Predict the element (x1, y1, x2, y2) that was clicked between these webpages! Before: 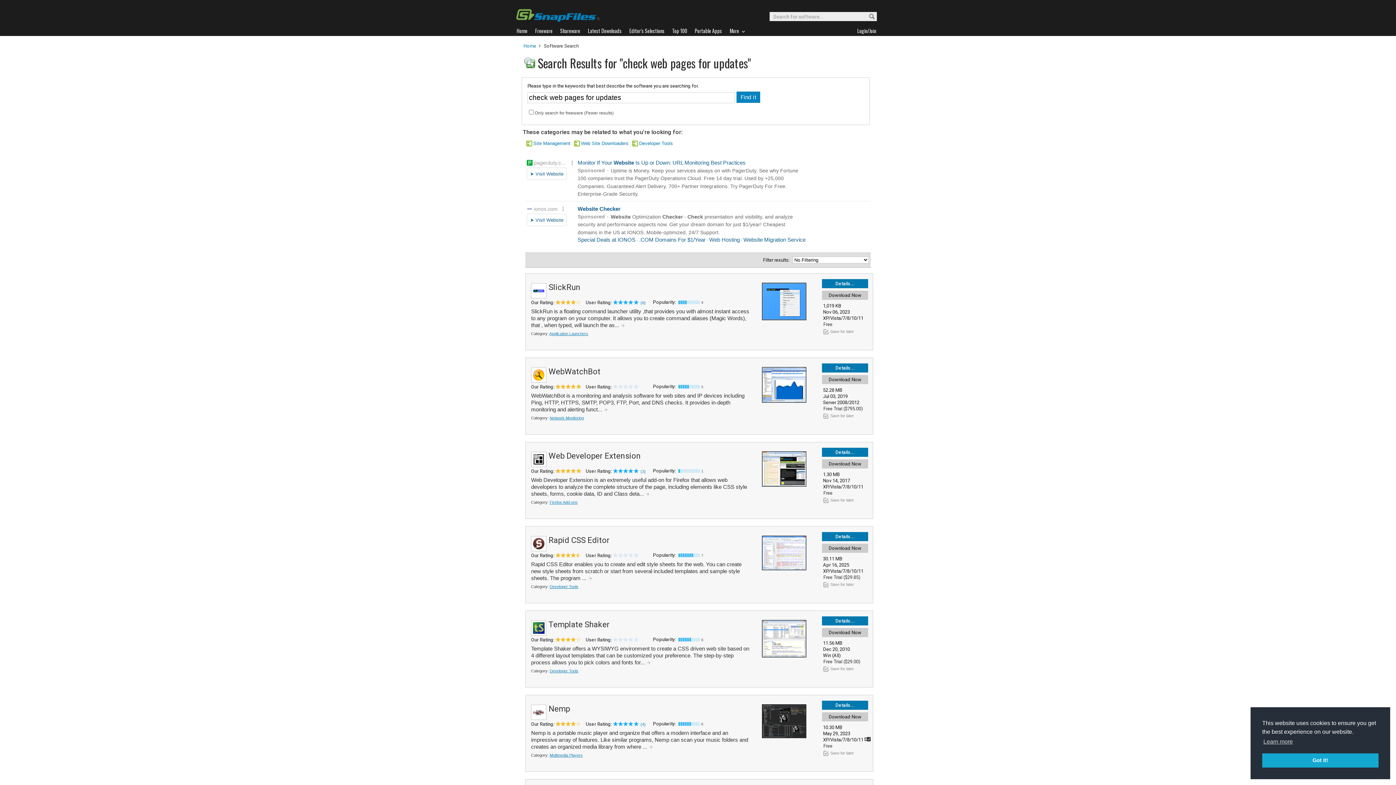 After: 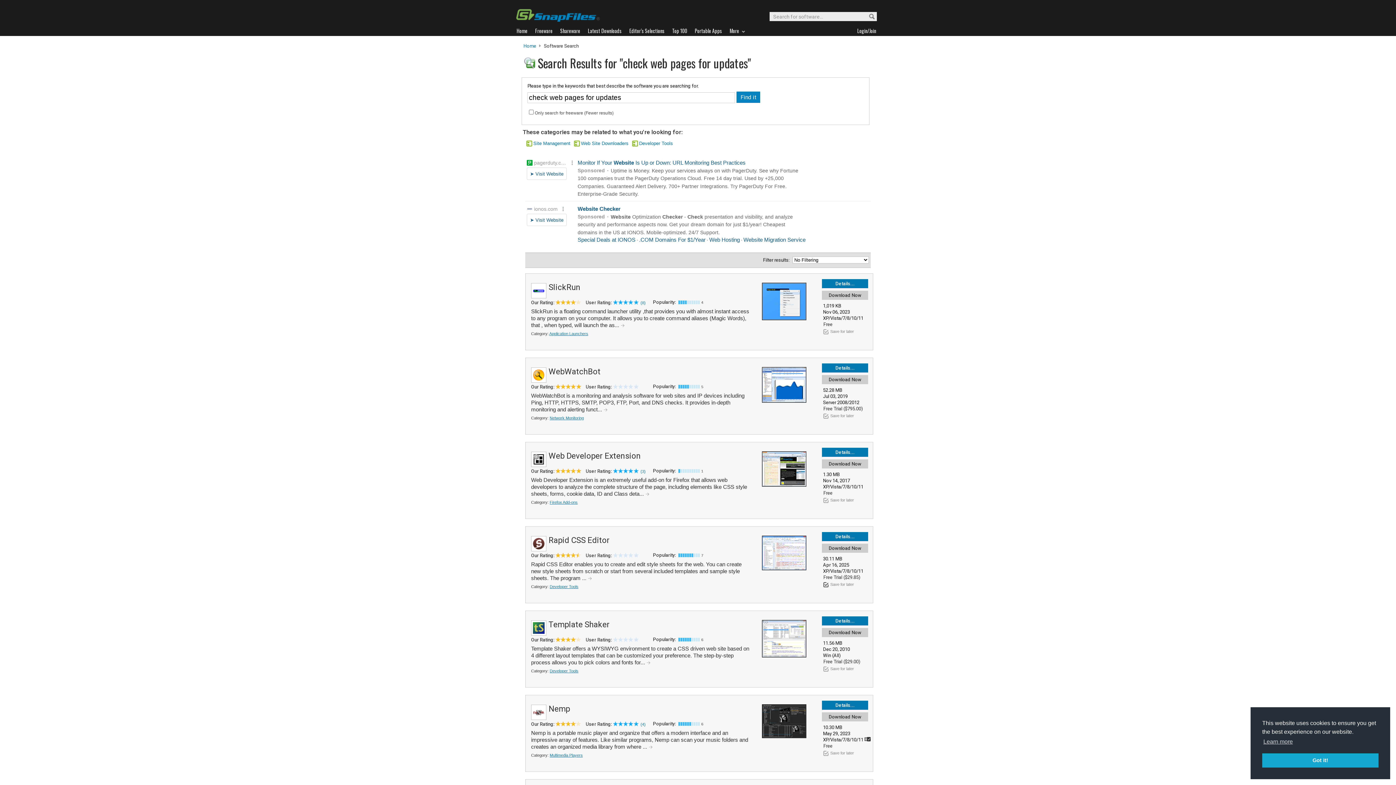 Action: bbox: (830, 582, 854, 586) label: Save for later